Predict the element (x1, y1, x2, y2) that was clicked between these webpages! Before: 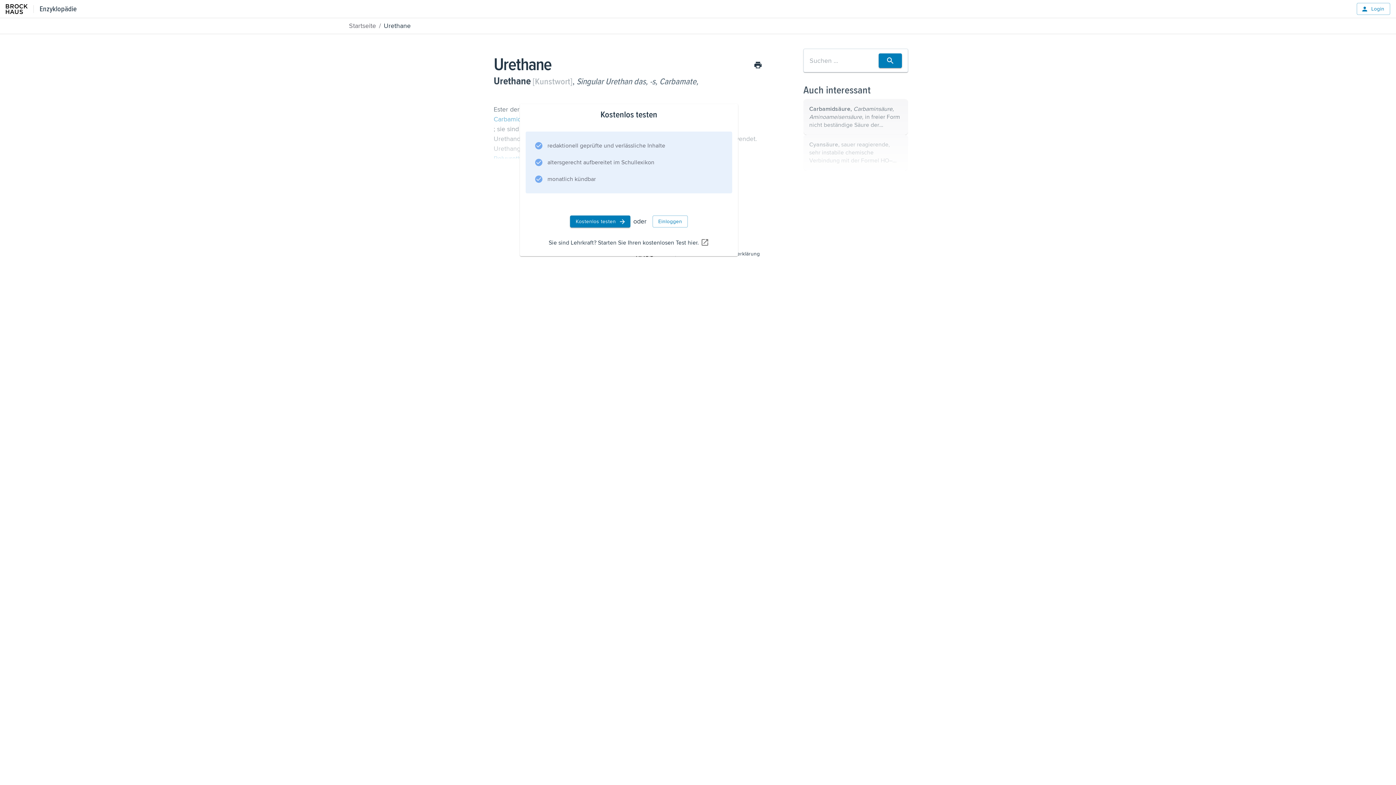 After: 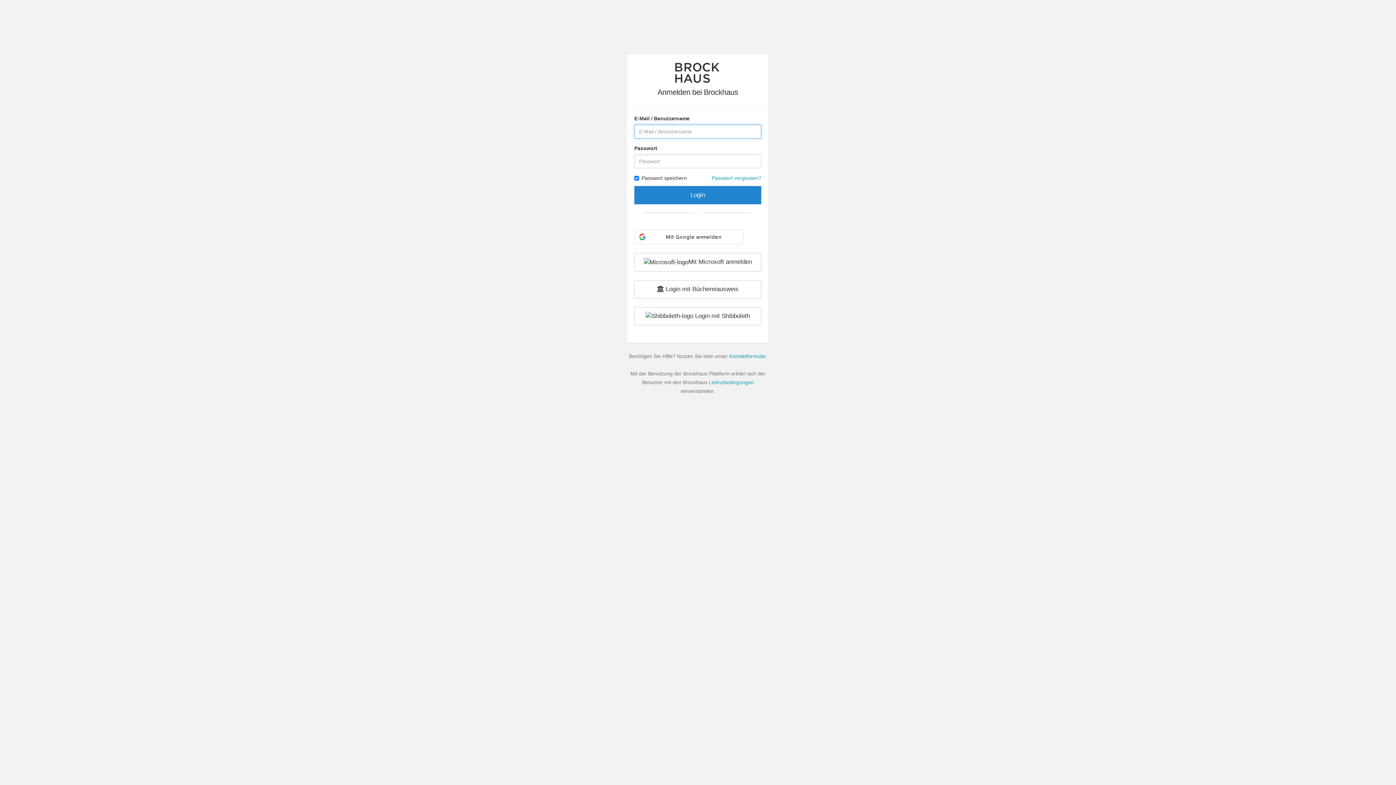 Action: label: Login bbox: (1357, 2, 1390, 14)